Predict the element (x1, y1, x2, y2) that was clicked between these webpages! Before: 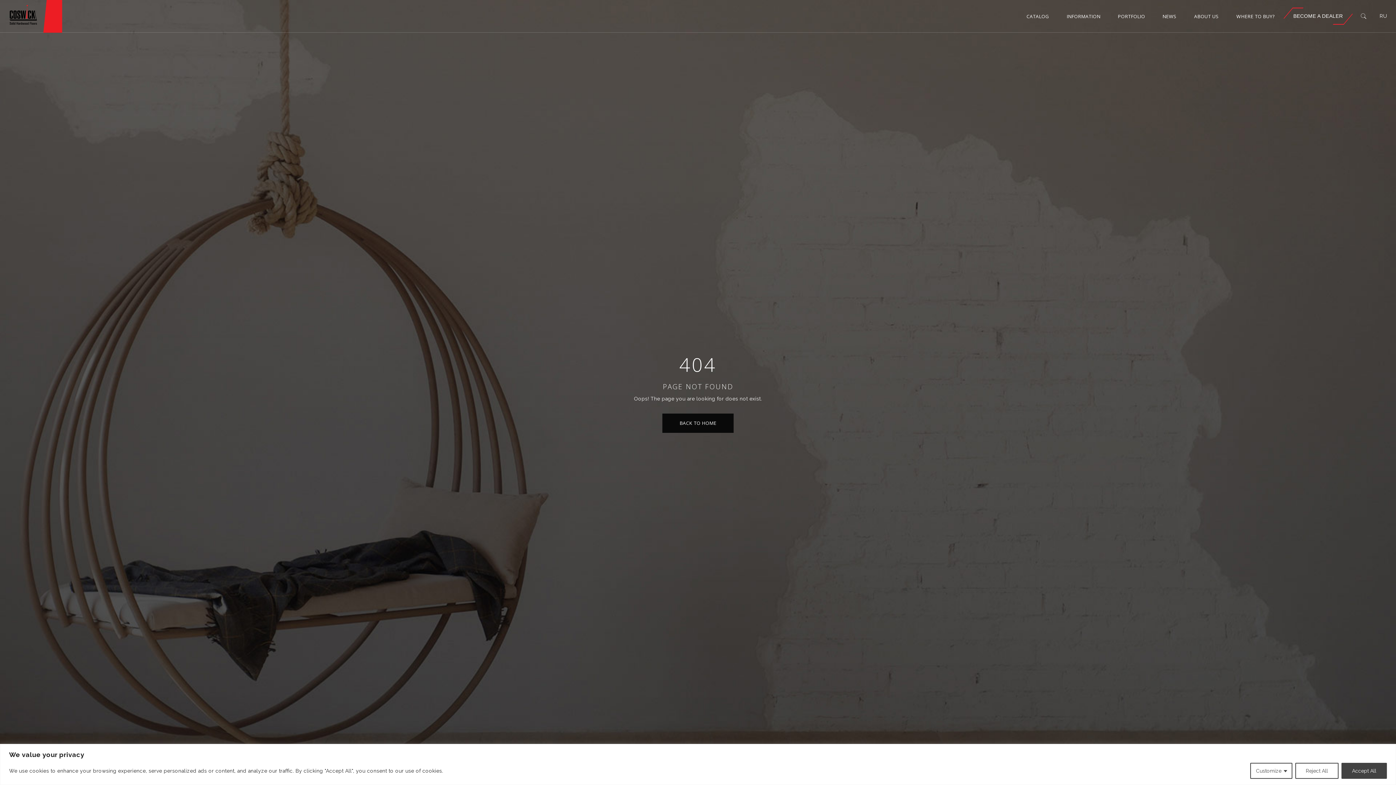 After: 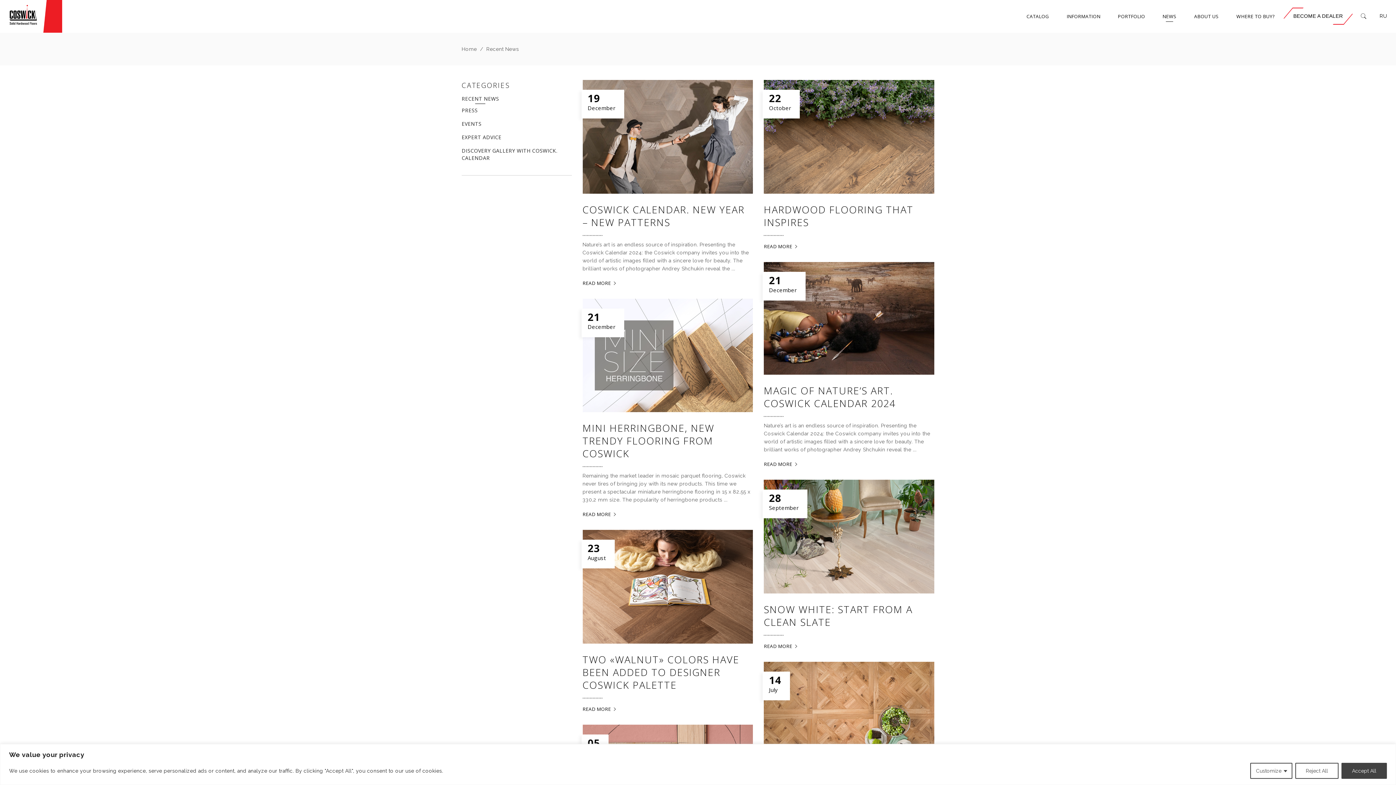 Action: label: NEWS bbox: (1154, 0, 1185, 32)